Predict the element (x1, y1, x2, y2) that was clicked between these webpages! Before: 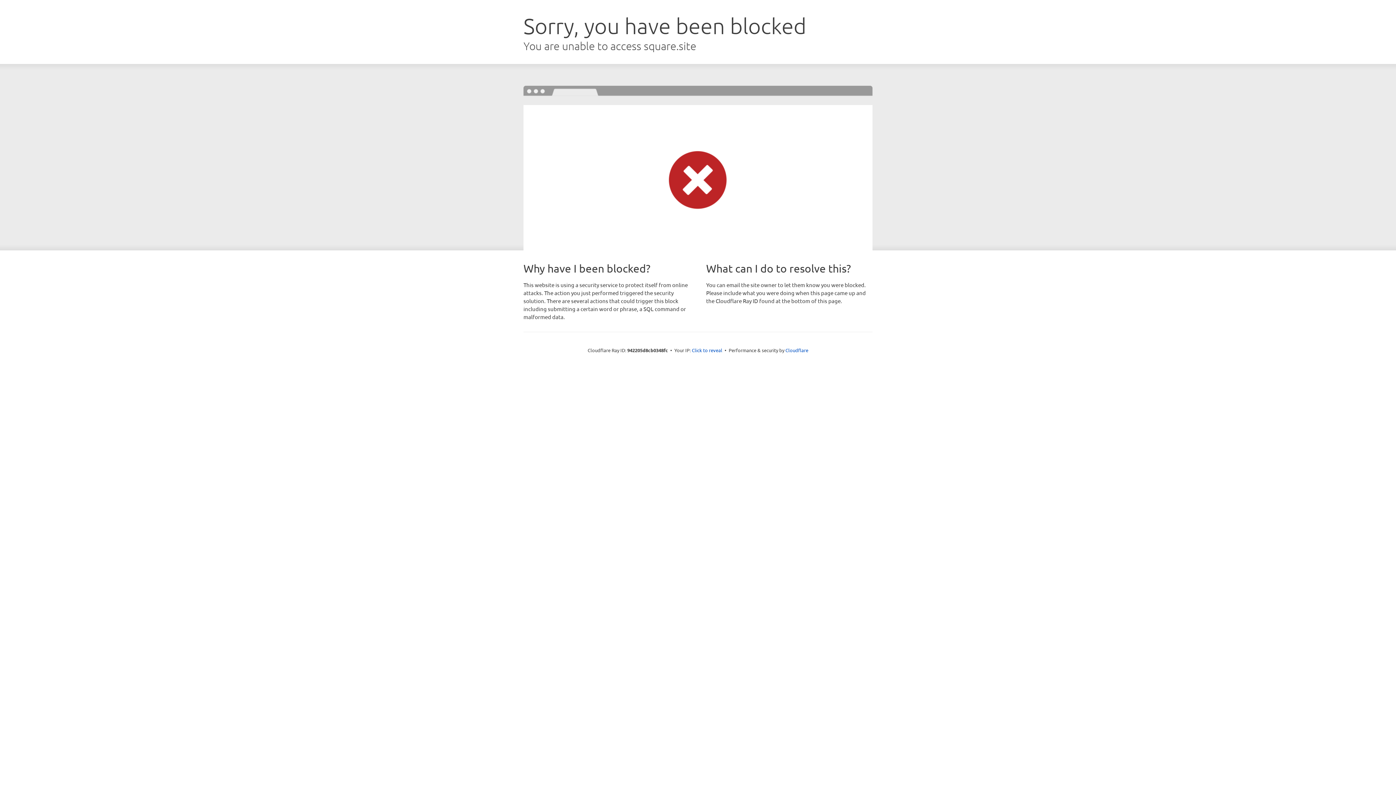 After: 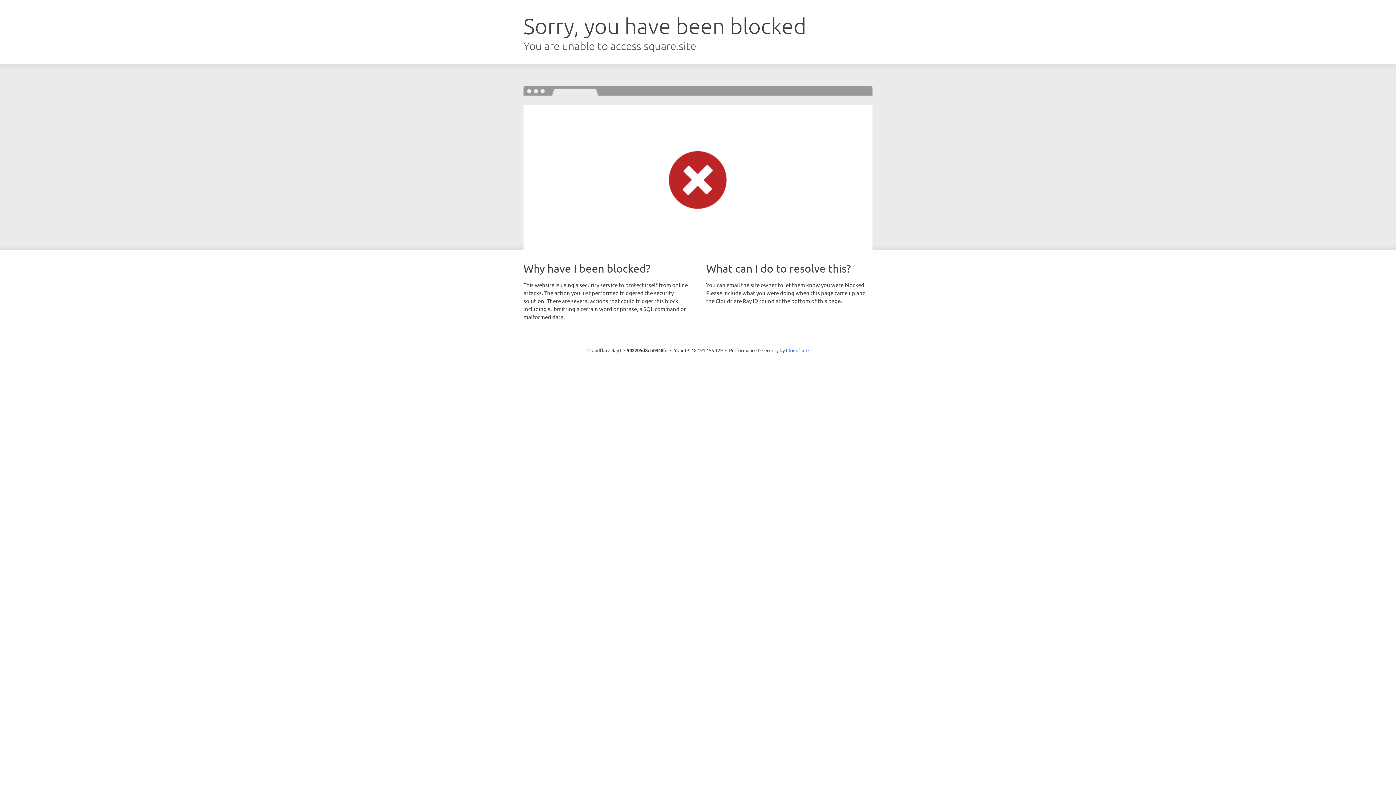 Action: label: Click to reveal bbox: (692, 346, 722, 353)